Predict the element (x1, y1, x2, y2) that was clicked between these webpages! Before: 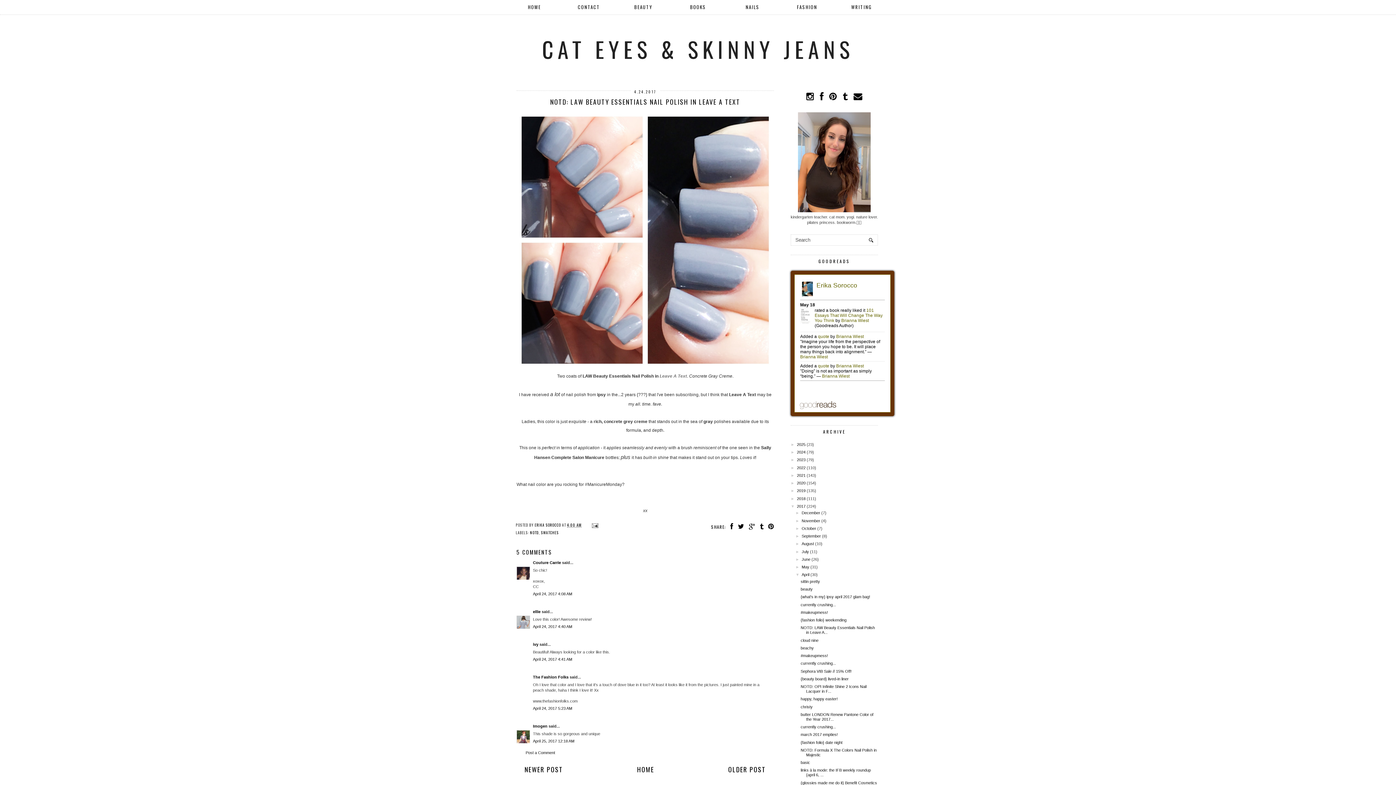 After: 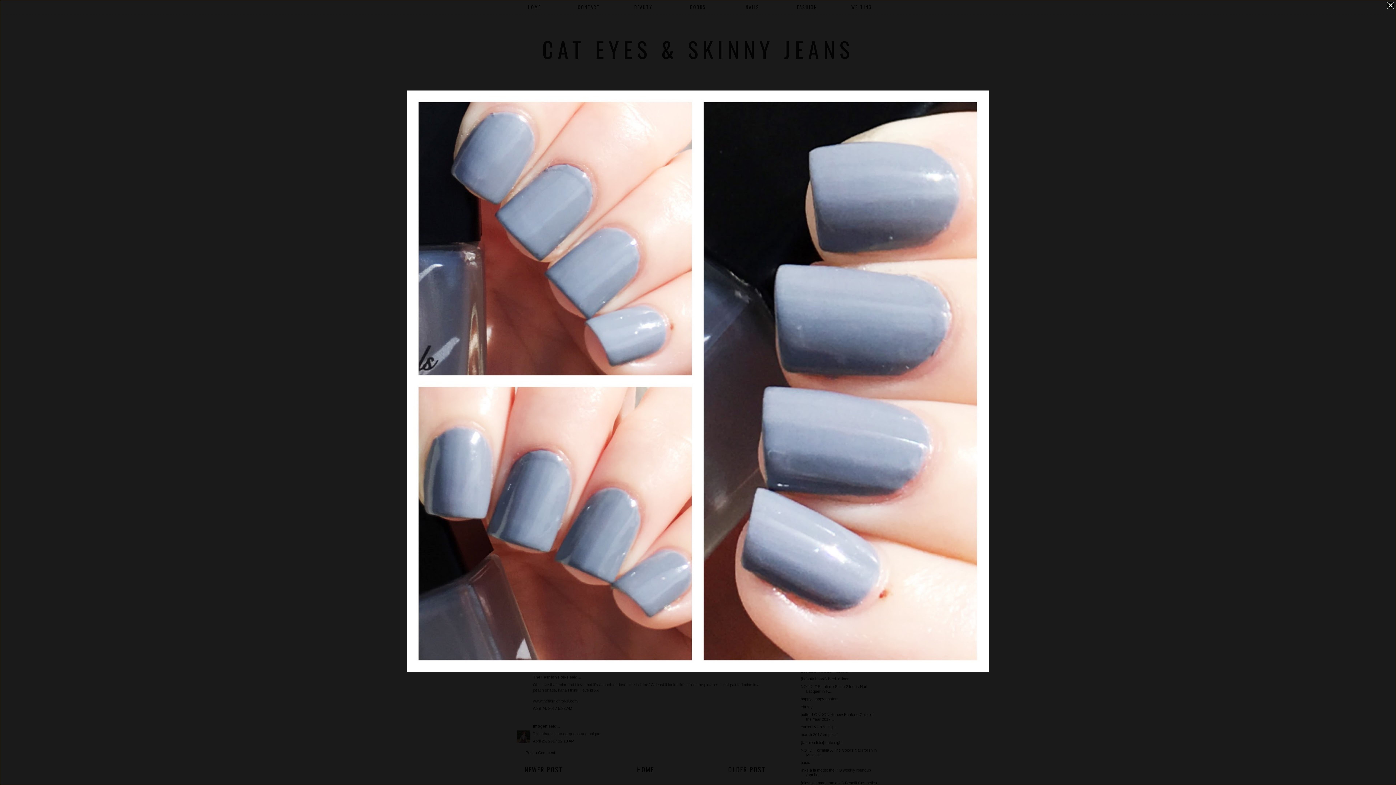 Action: bbox: (516, 365, 774, 370)